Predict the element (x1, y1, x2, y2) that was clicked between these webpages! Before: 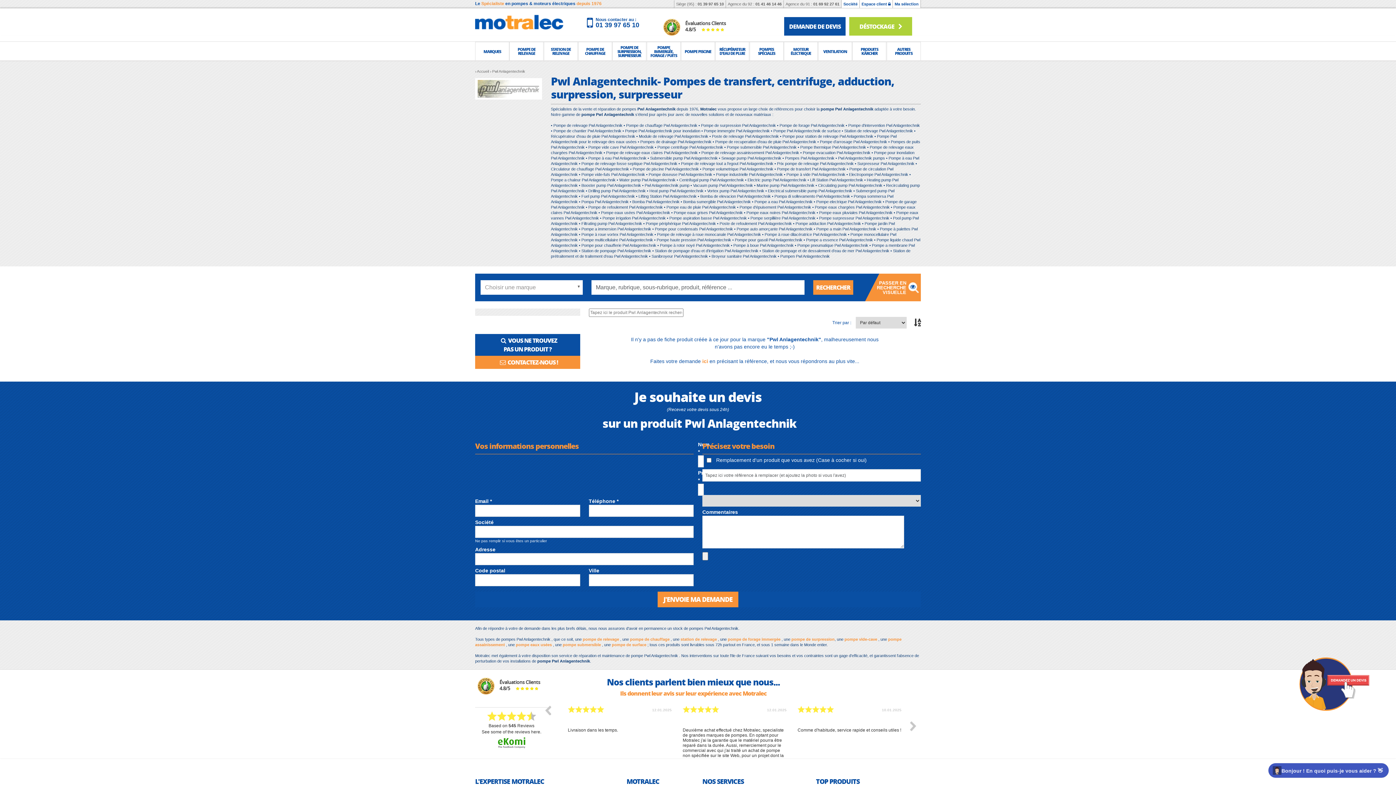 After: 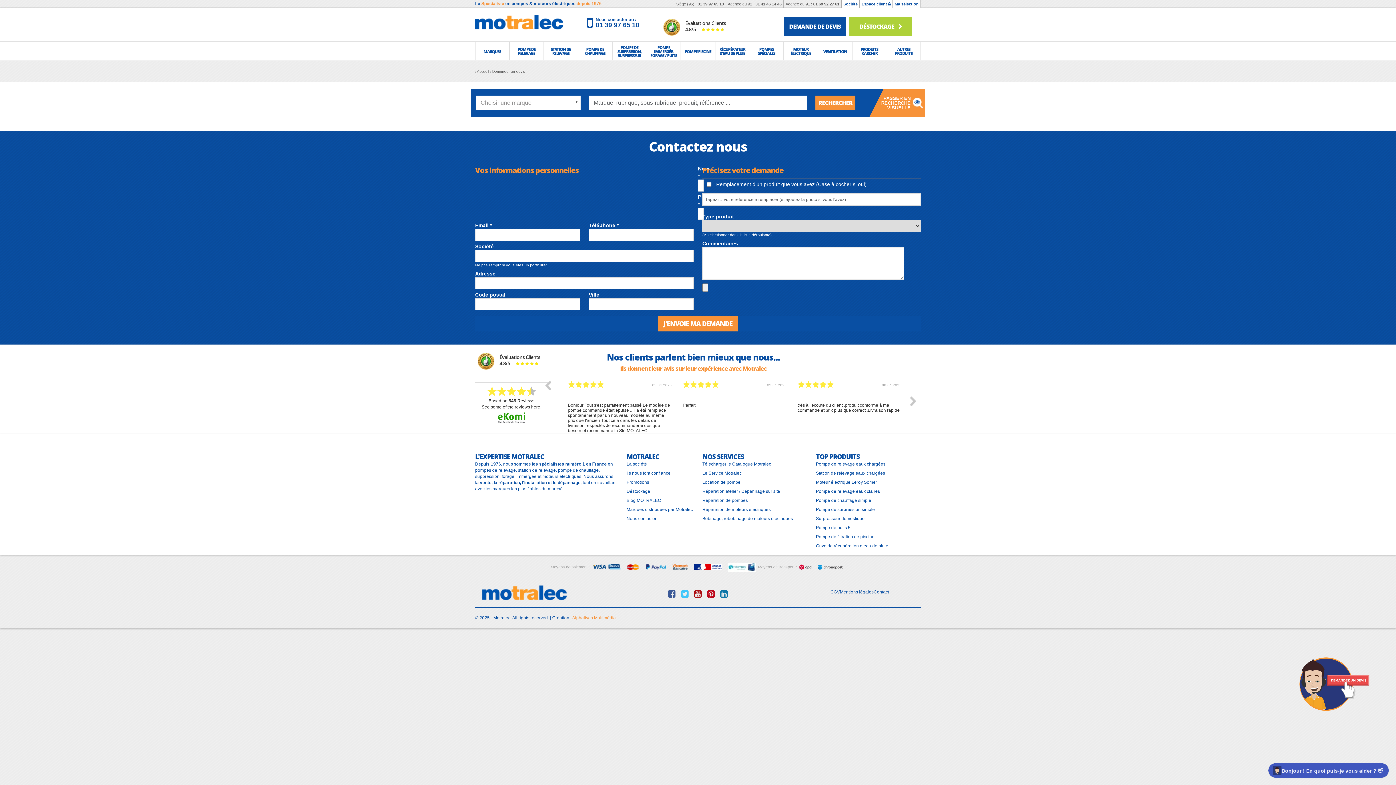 Action: label:   VOUS NE TROUVEZ
PAS UN PRODUIT ?
   CONTACTEZ-NOUS ! bbox: (475, 334, 580, 369)